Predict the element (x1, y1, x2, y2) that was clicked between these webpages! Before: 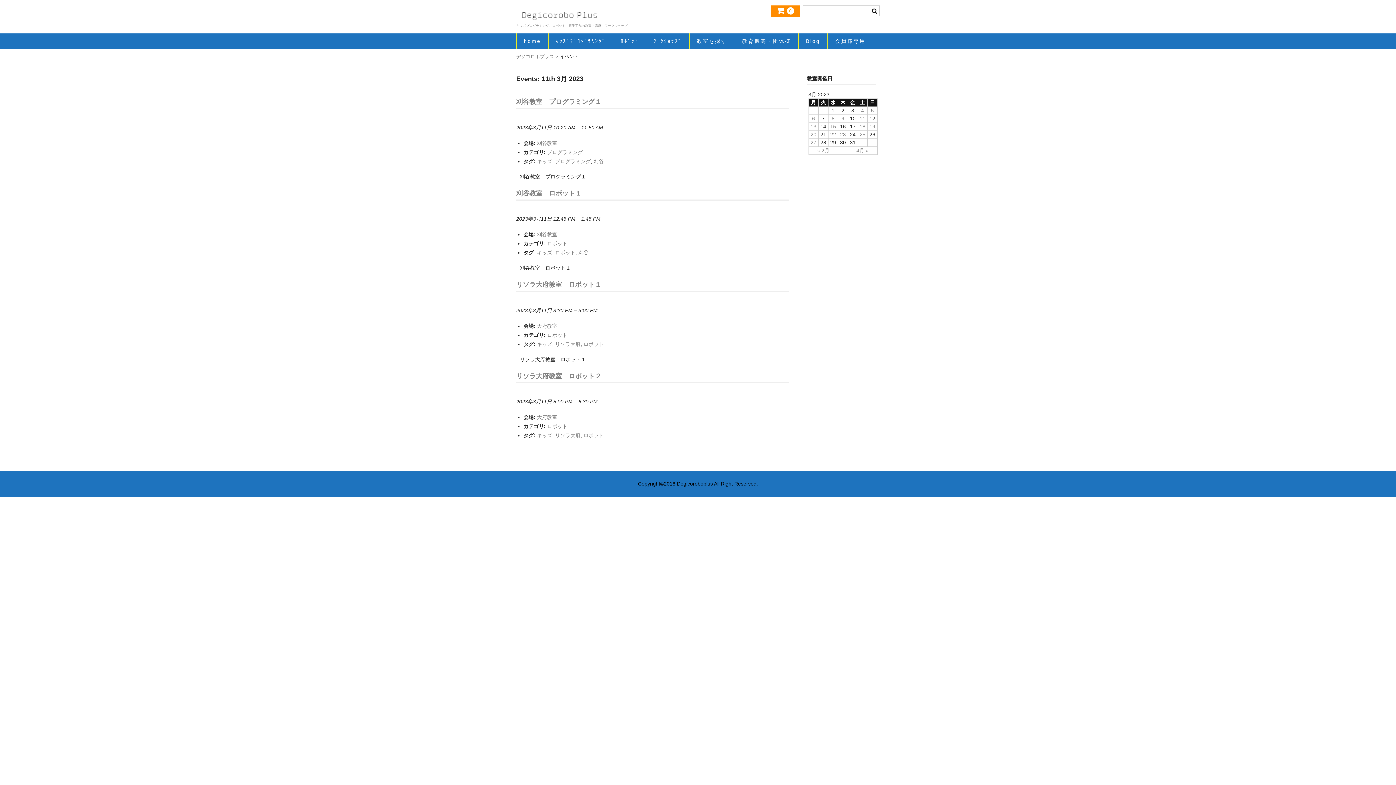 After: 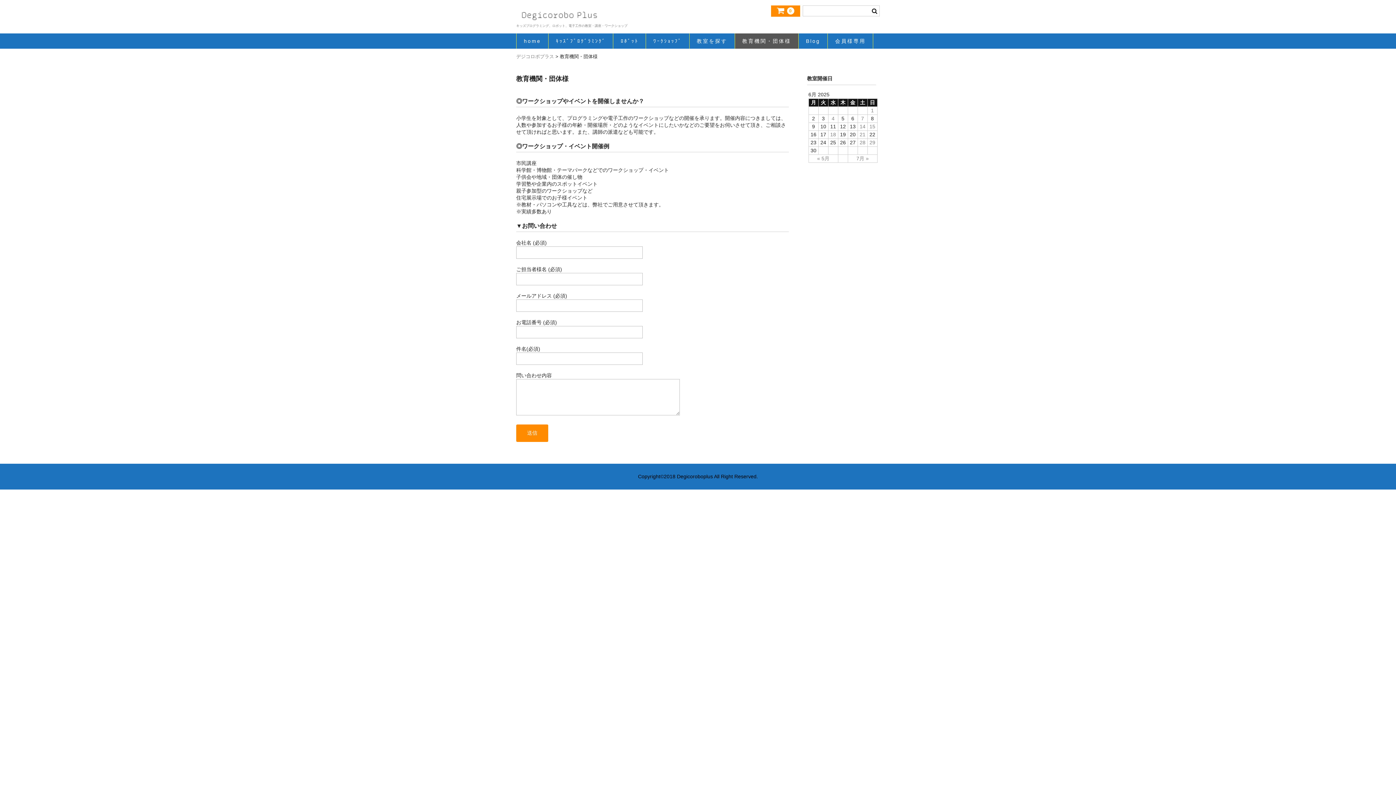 Action: bbox: (735, 33, 798, 48) label: 教育機関・団体様